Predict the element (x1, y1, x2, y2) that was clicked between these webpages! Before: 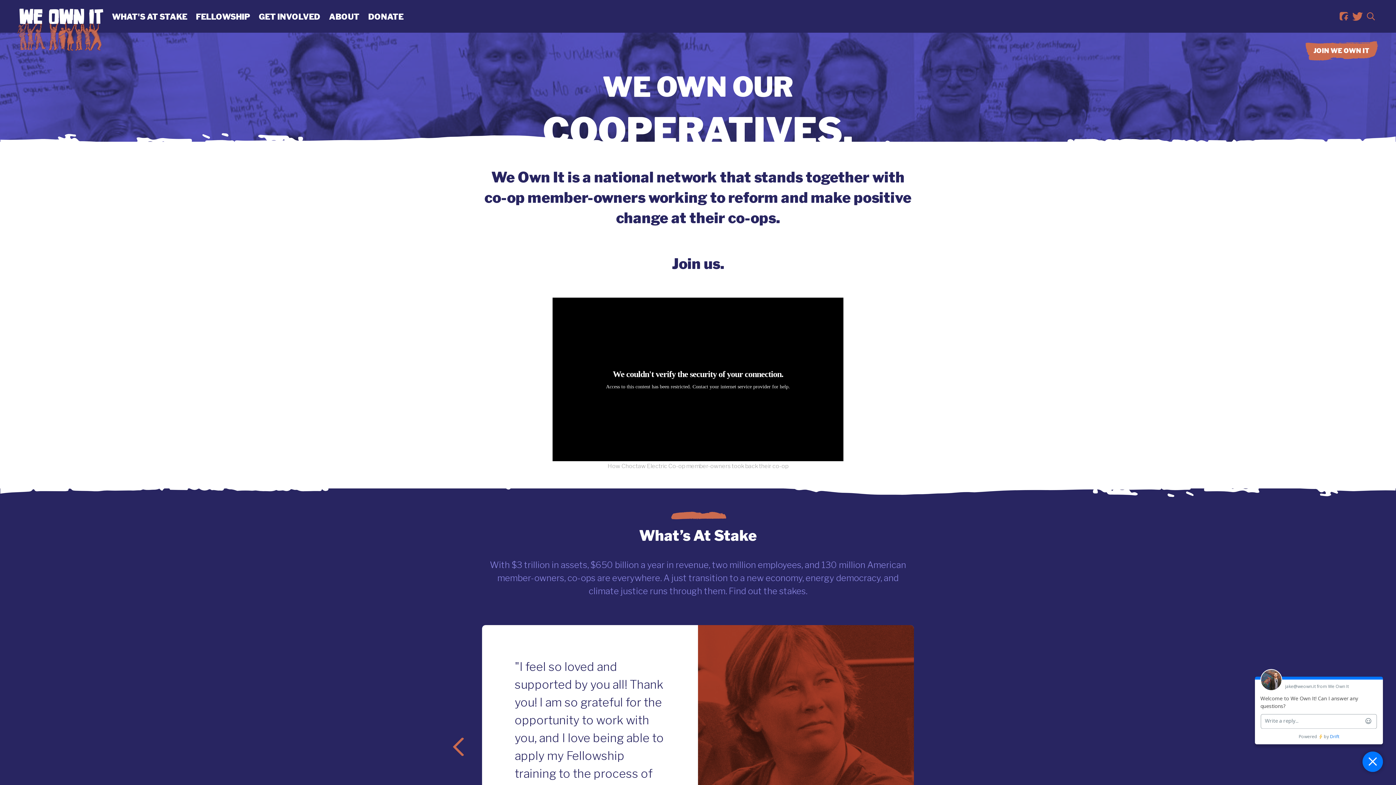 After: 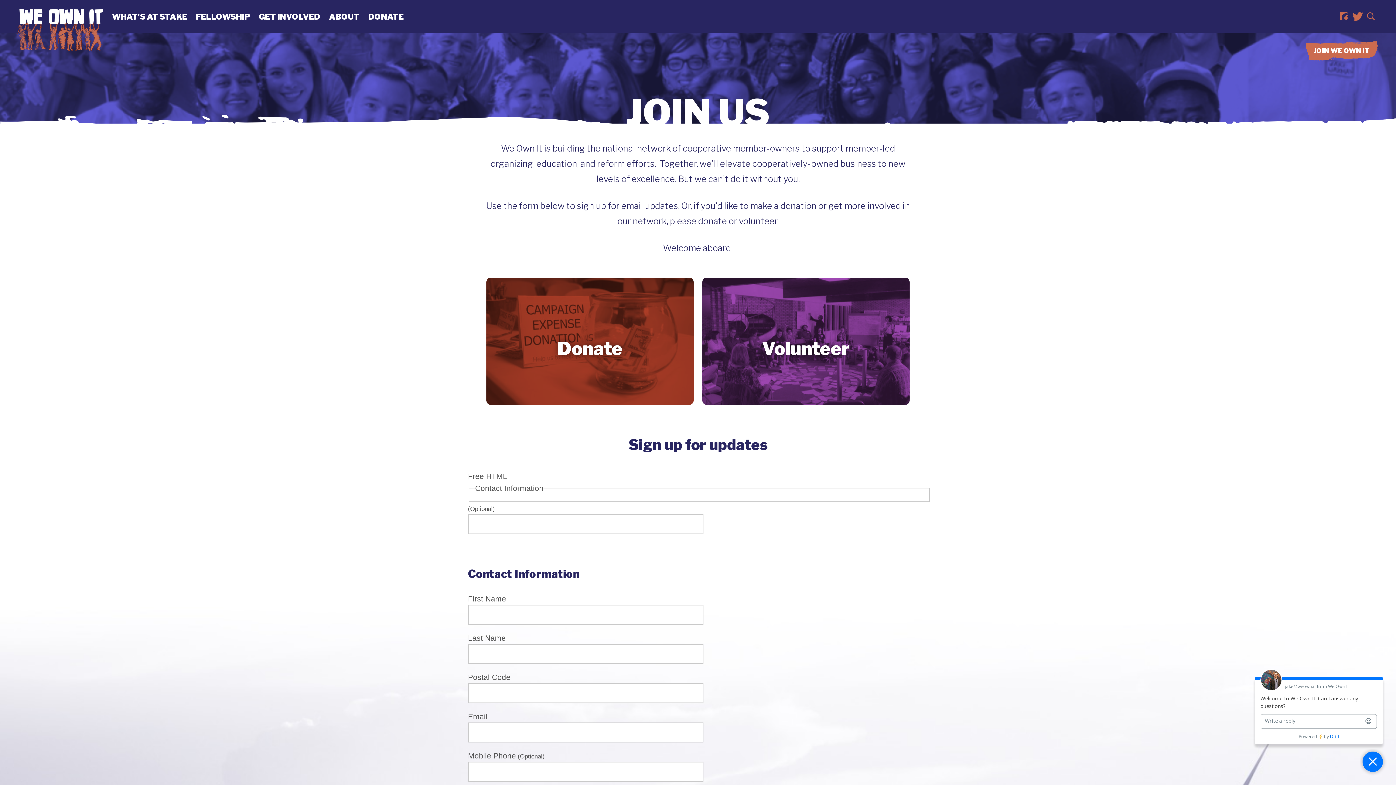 Action: label: JOIN WE OWN IT bbox: (1305, 40, 1378, 61)